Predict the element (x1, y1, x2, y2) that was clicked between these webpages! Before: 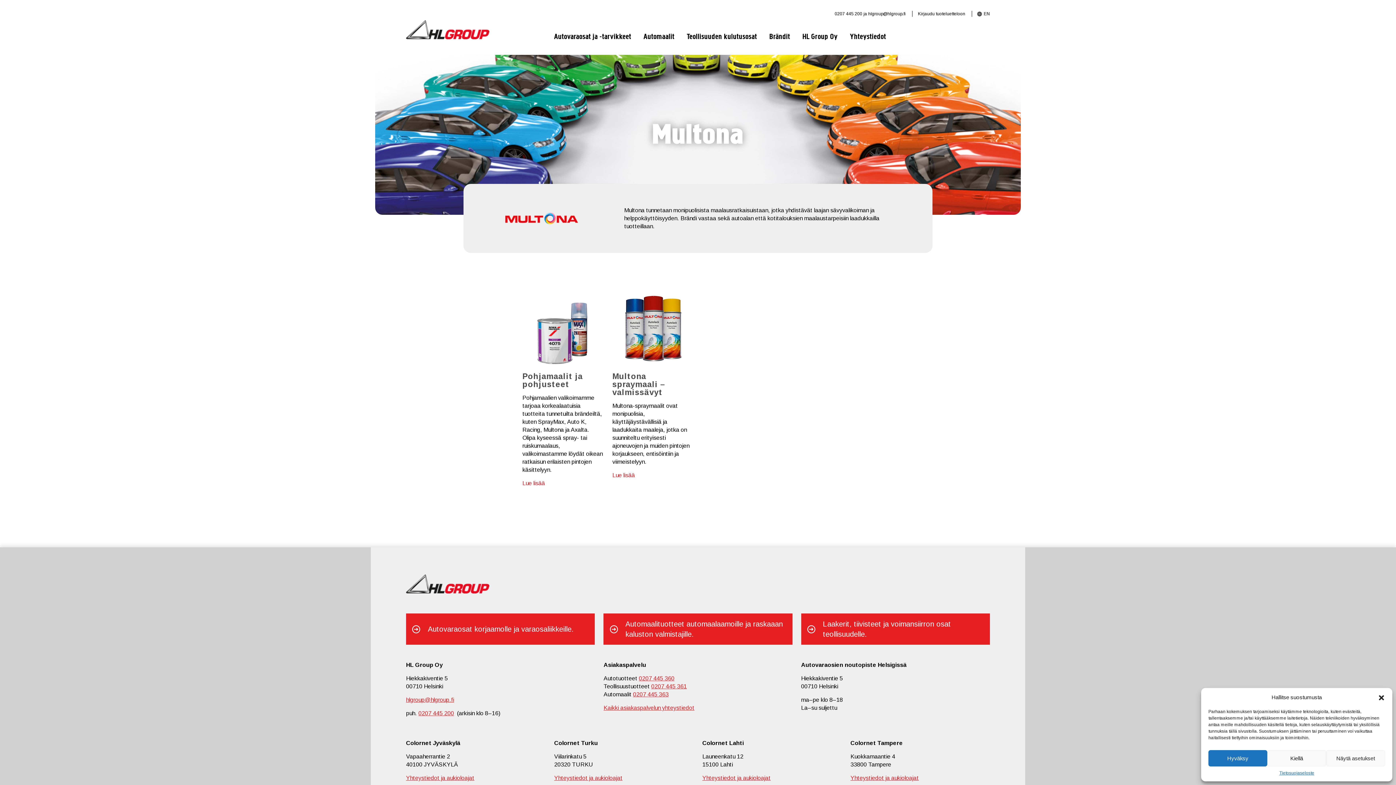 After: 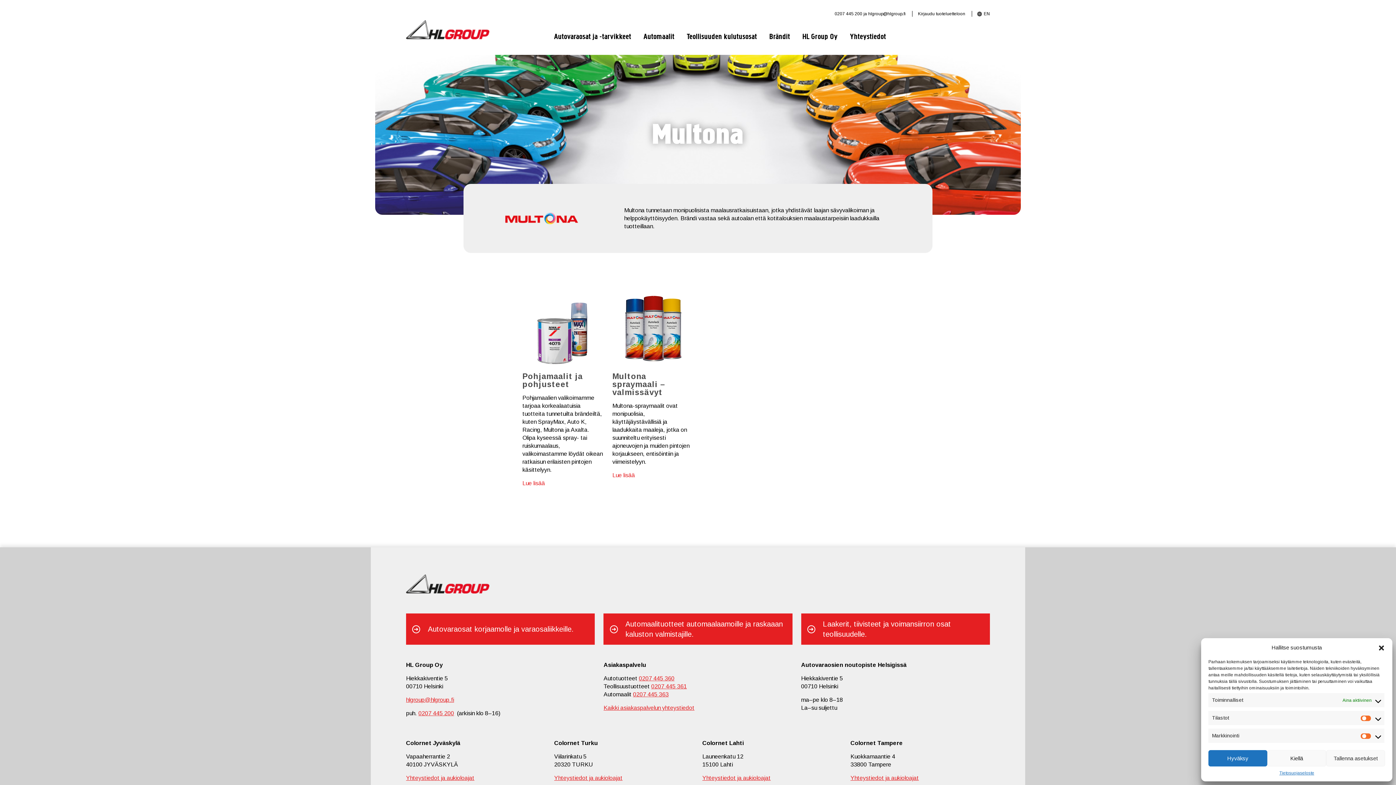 Action: bbox: (1326, 750, 1385, 766) label: Näytä asetukset